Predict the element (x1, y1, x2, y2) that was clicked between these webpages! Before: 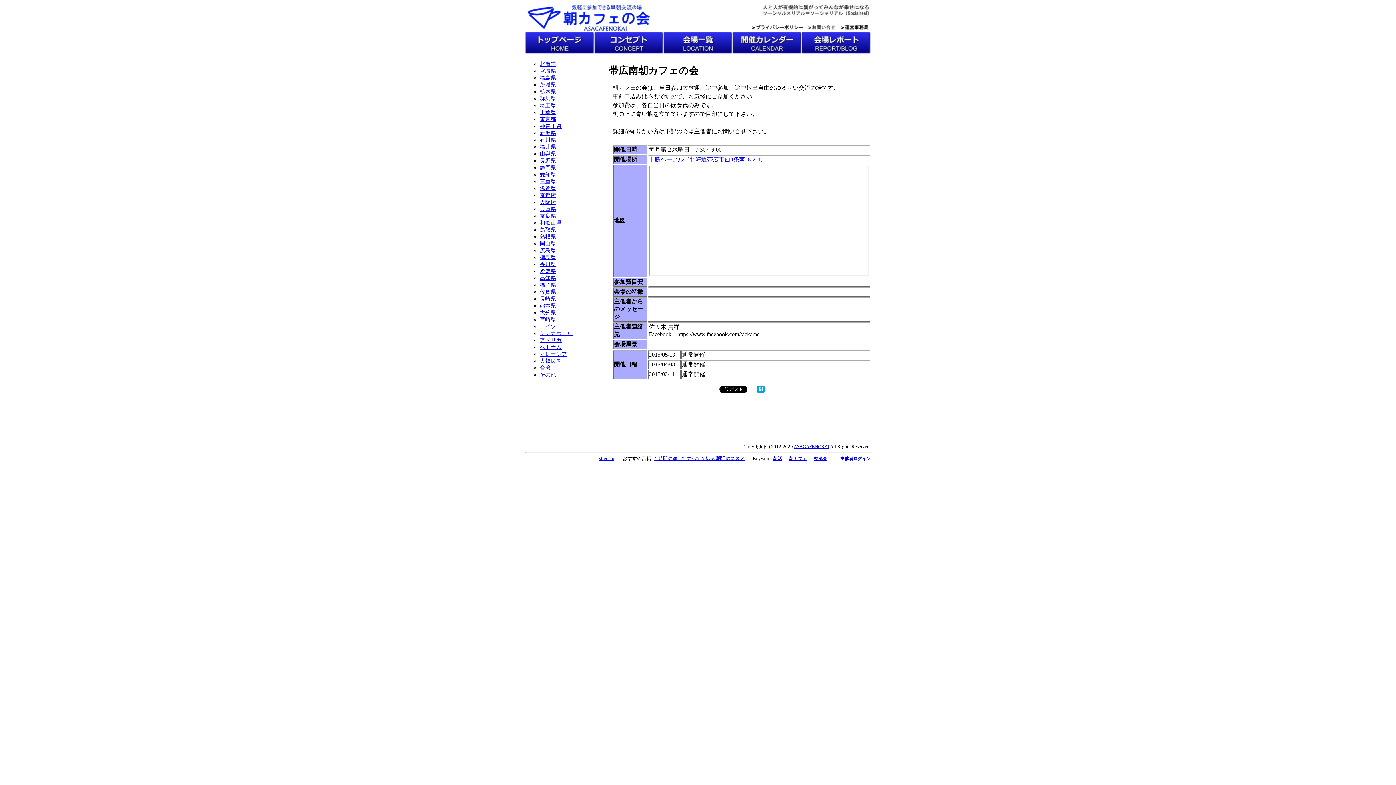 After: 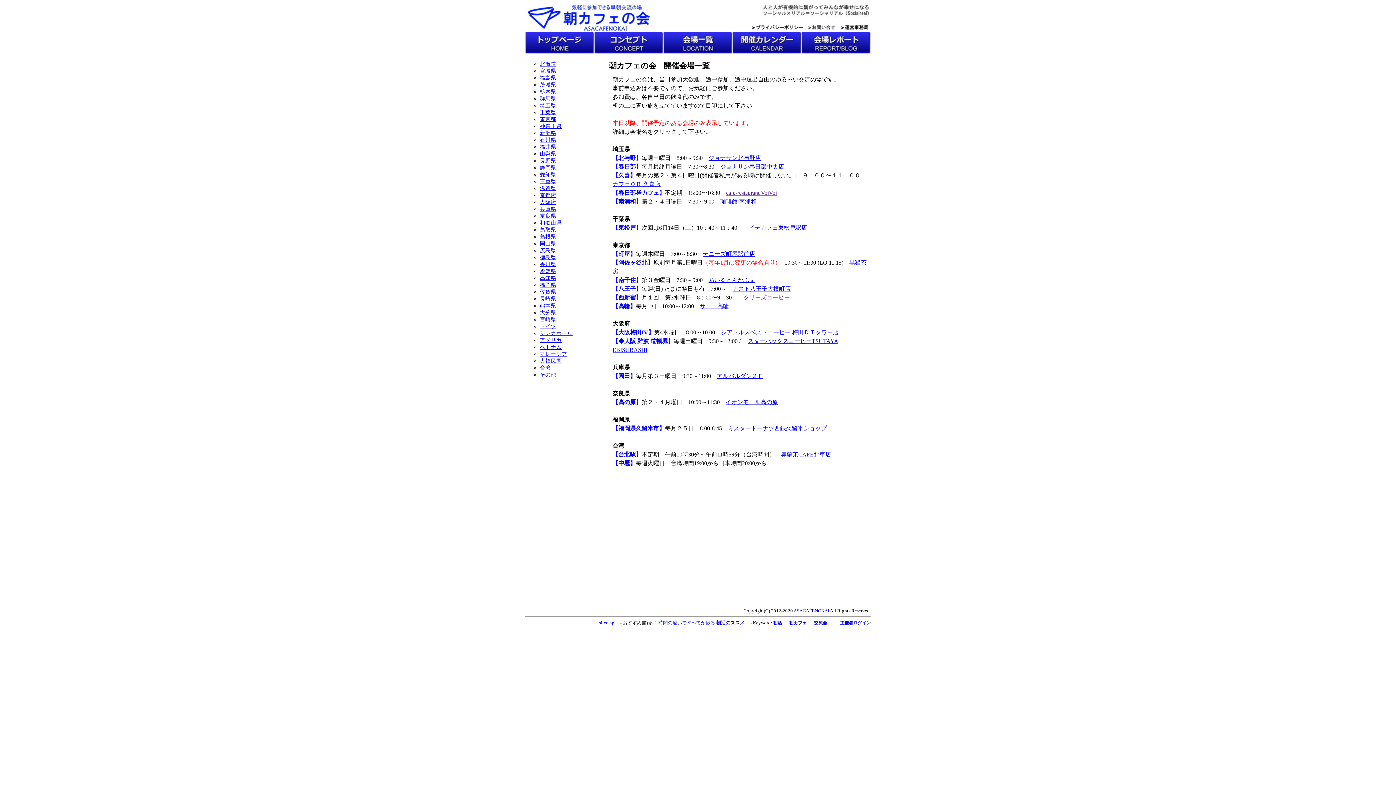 Action: label: 埼玉県 bbox: (540, 102, 556, 108)